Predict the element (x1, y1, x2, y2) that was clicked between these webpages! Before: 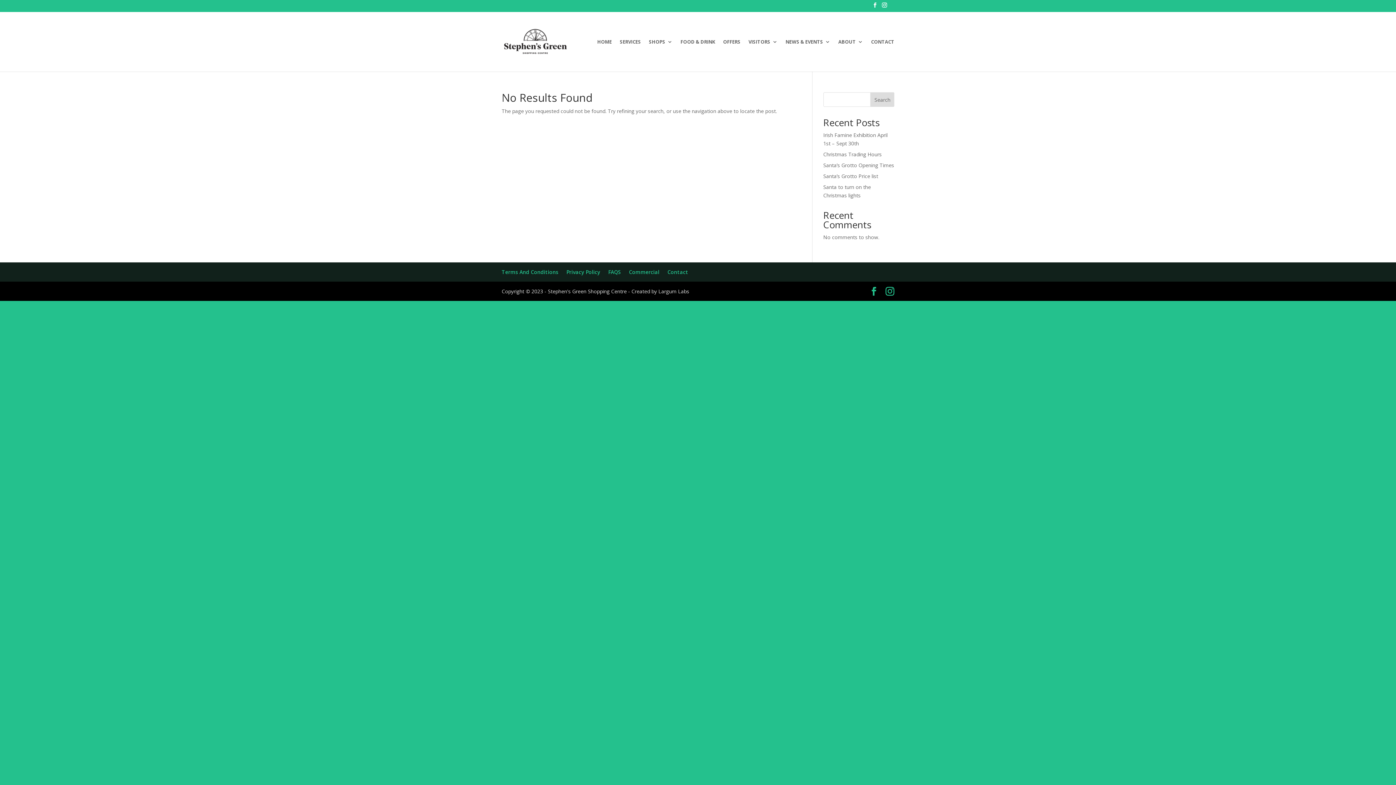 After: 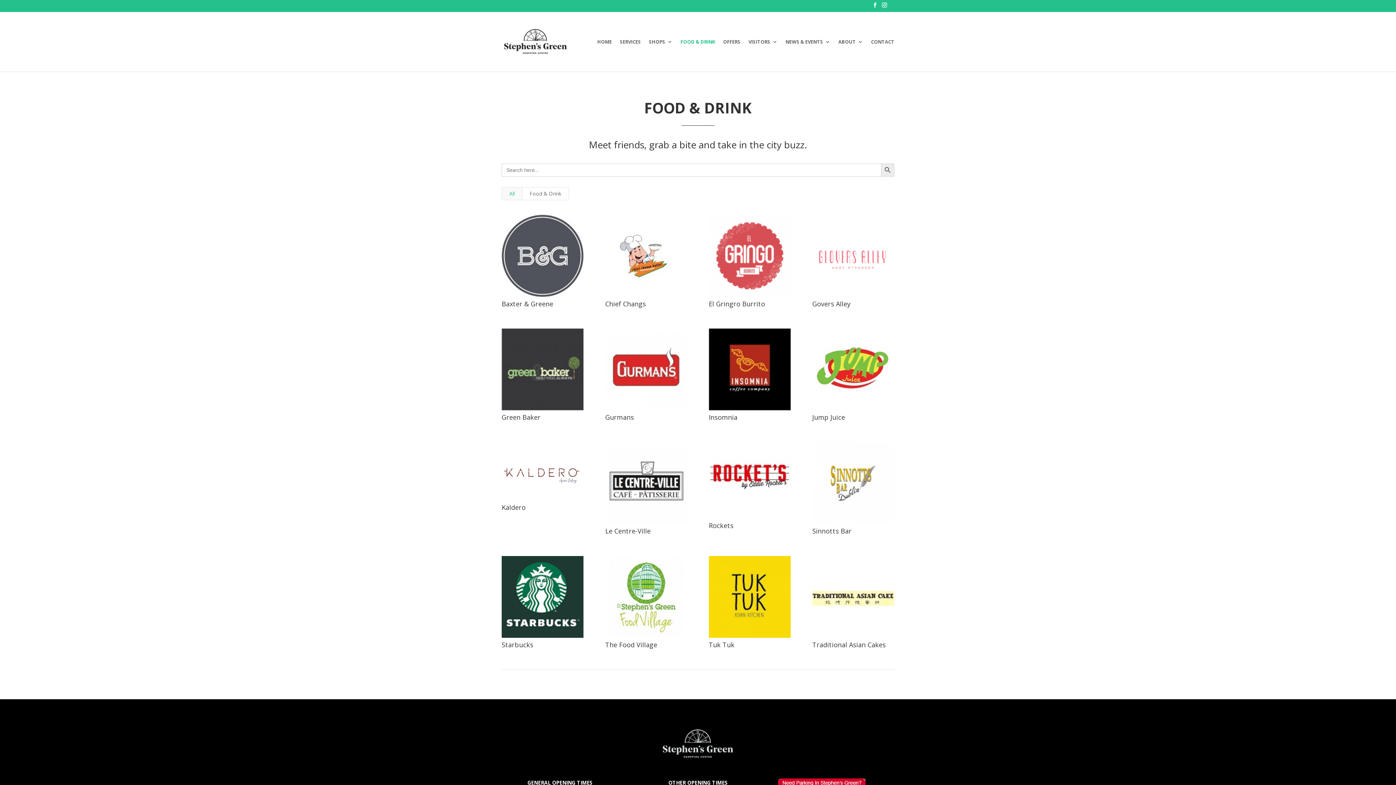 Action: label: FOOD & DRINK bbox: (680, 39, 715, 71)